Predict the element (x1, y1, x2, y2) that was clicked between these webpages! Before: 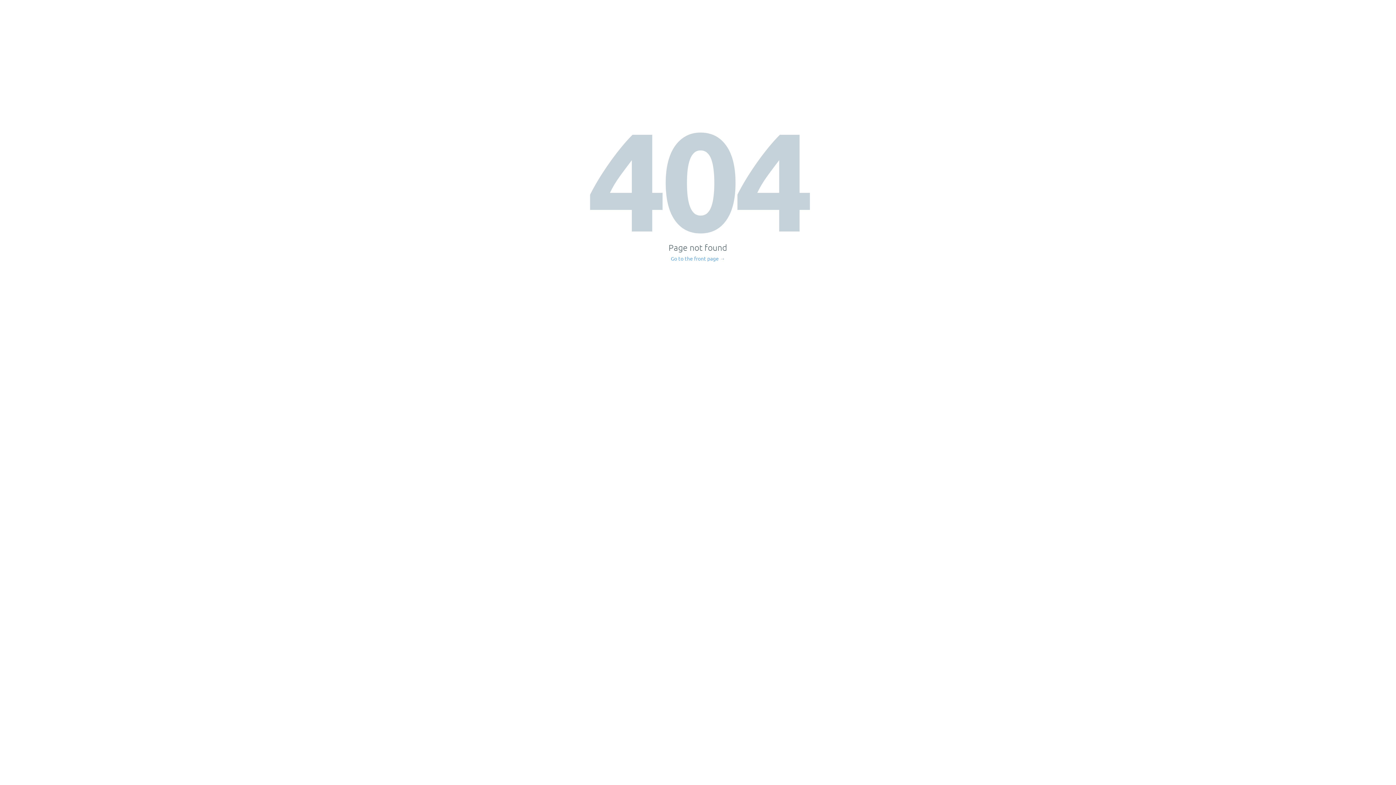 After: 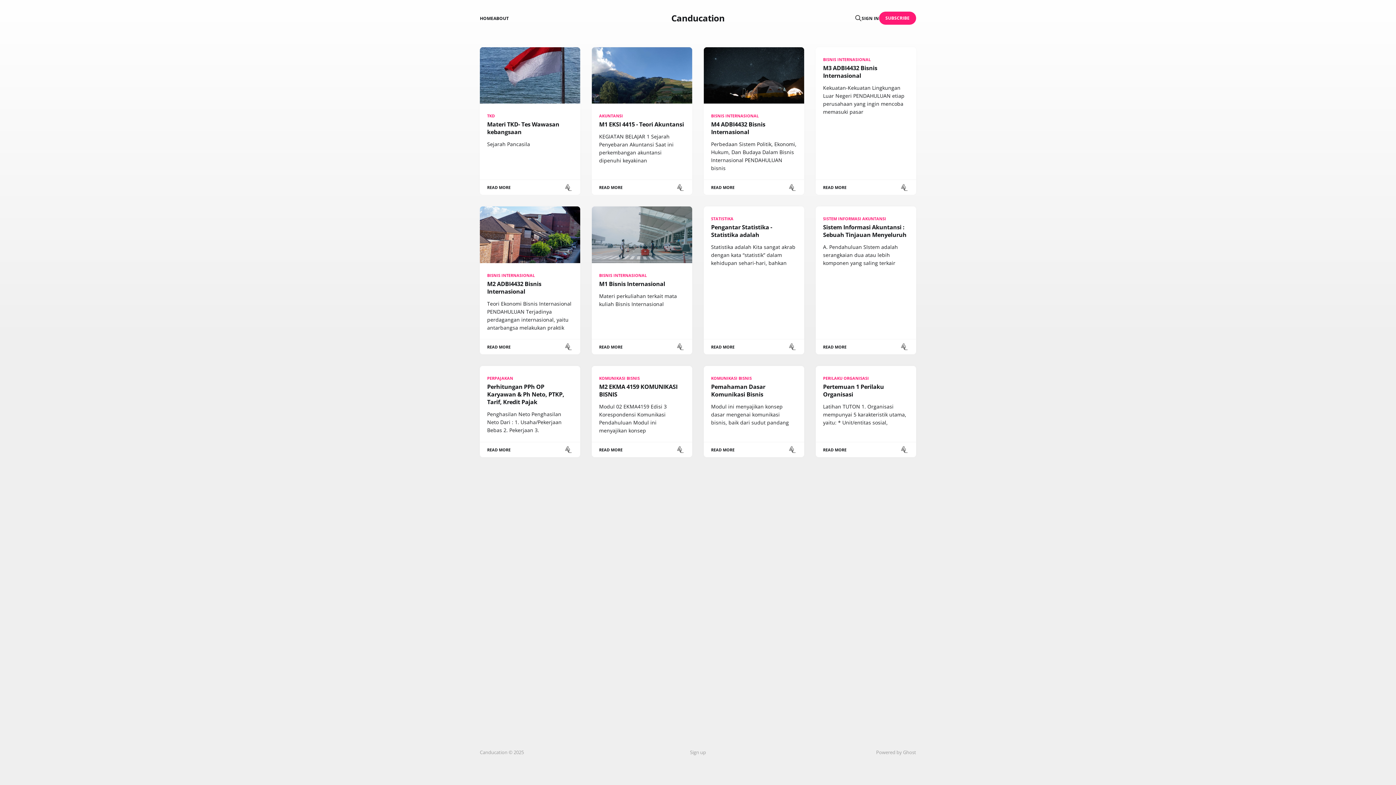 Action: bbox: (671, 256, 725, 261) label: Go to the front page →